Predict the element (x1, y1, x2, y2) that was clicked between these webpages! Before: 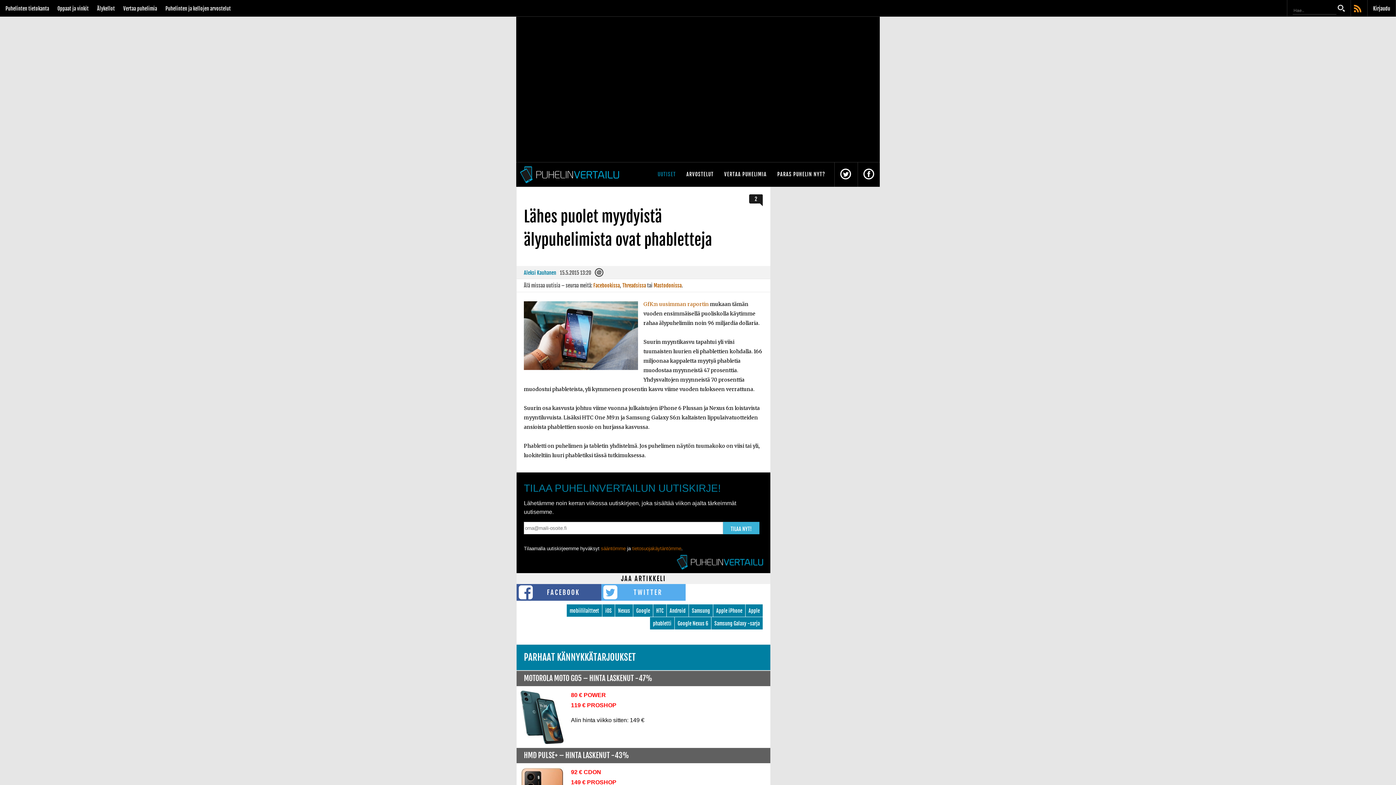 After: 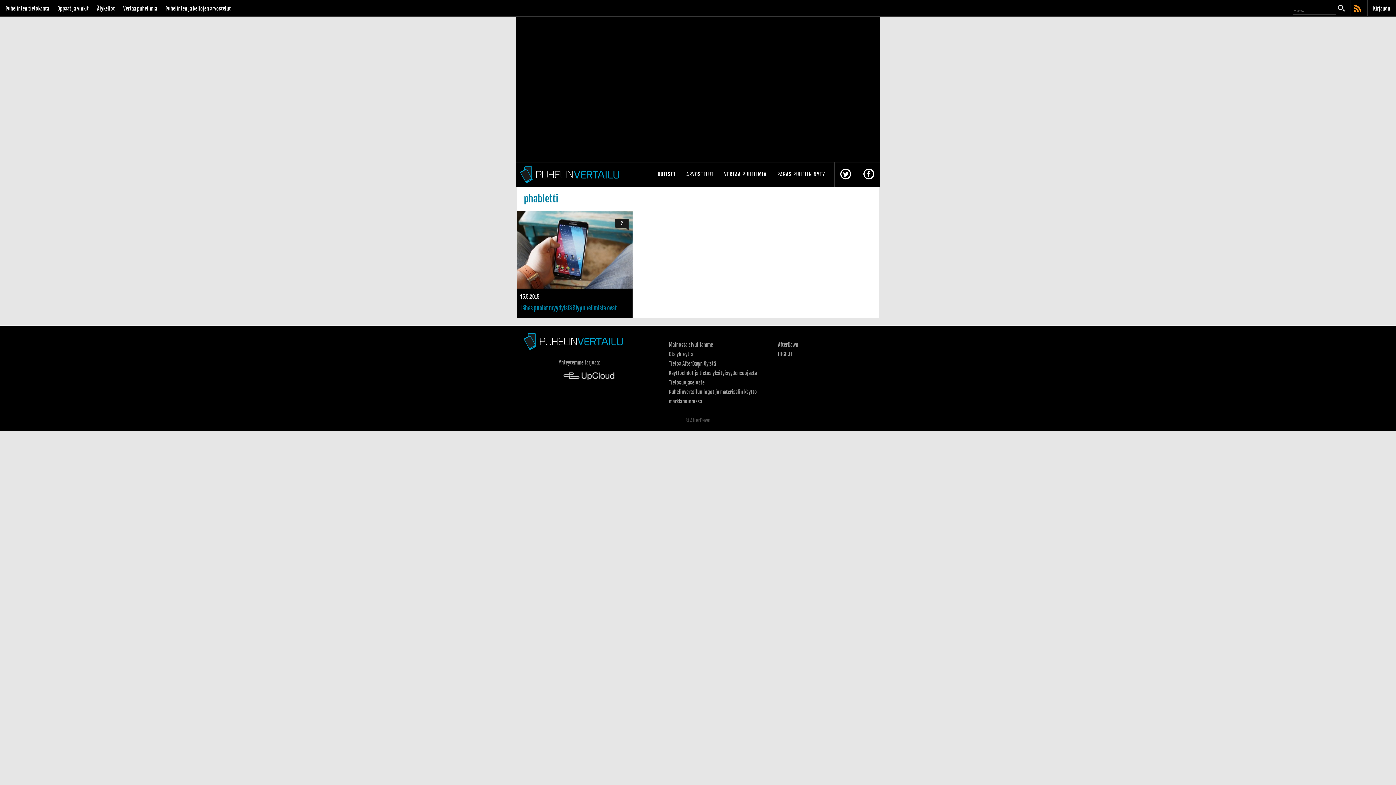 Action: label: phabletti bbox: (650, 617, 674, 629)